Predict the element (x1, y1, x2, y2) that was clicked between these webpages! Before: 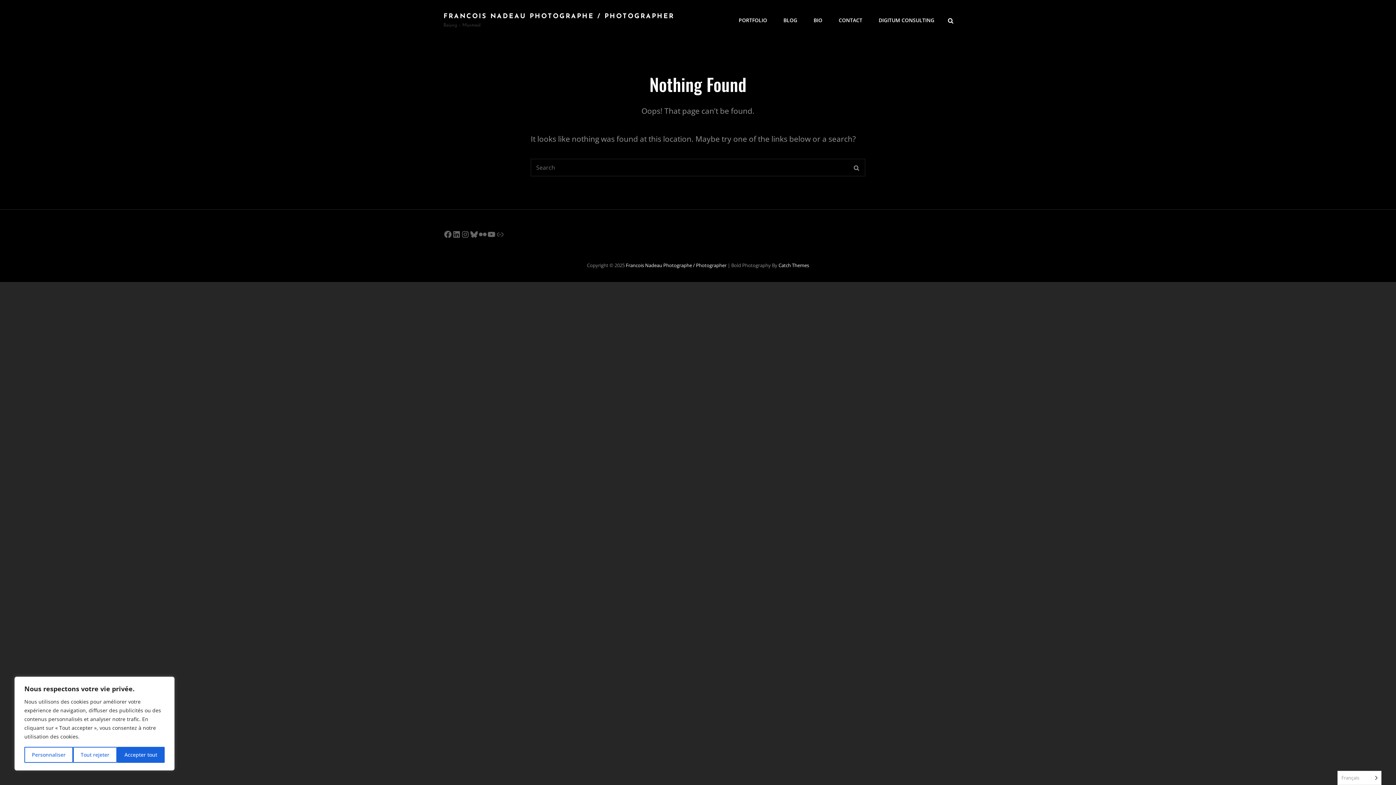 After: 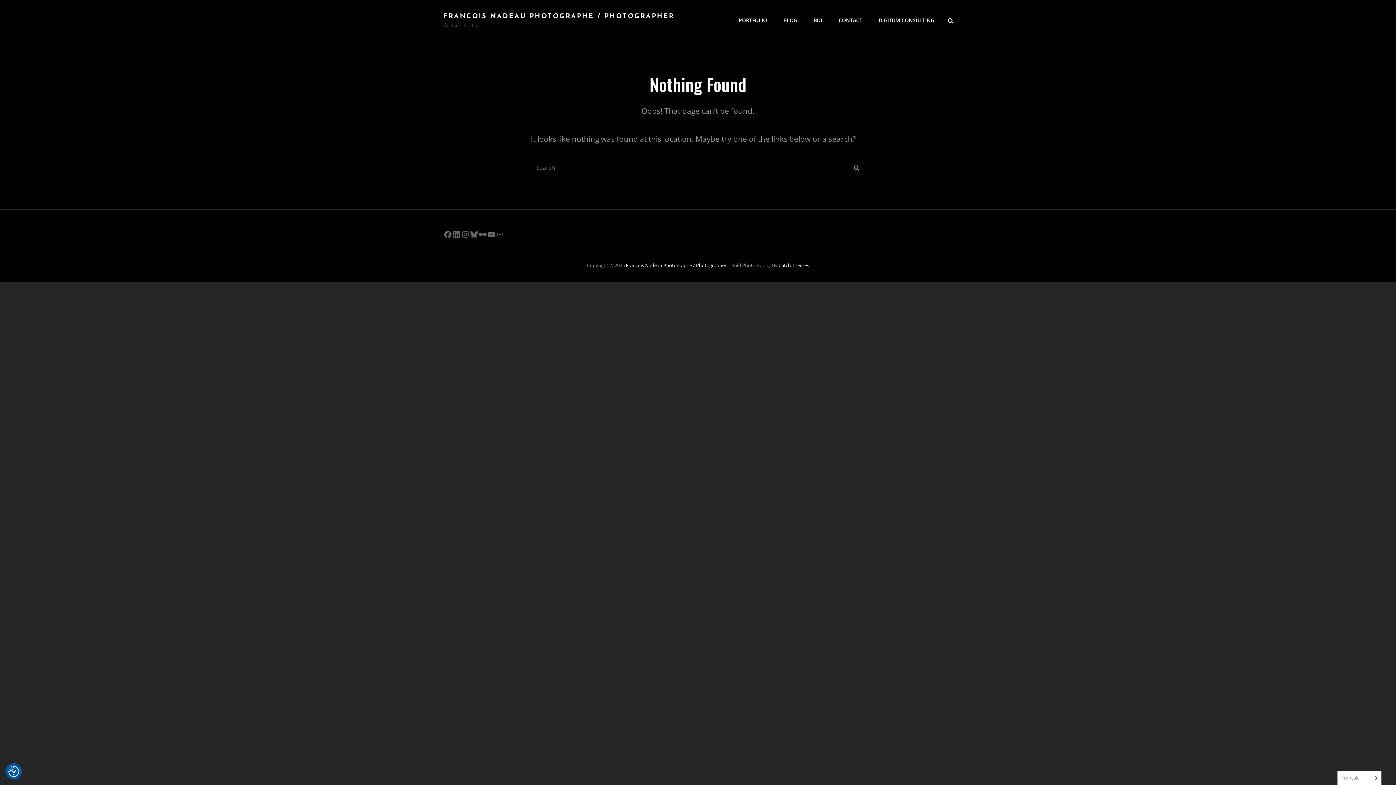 Action: label: Tout rejeter bbox: (73, 747, 116, 763)